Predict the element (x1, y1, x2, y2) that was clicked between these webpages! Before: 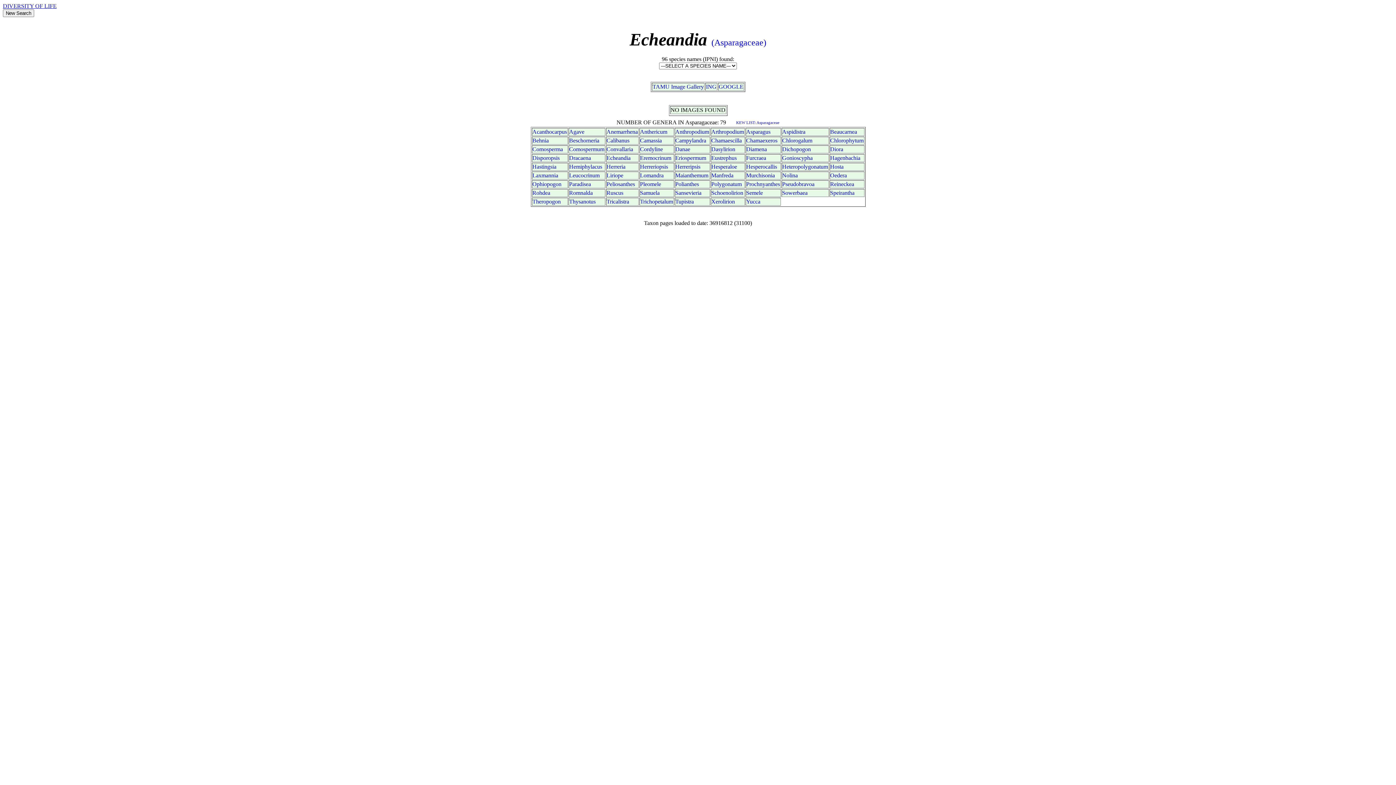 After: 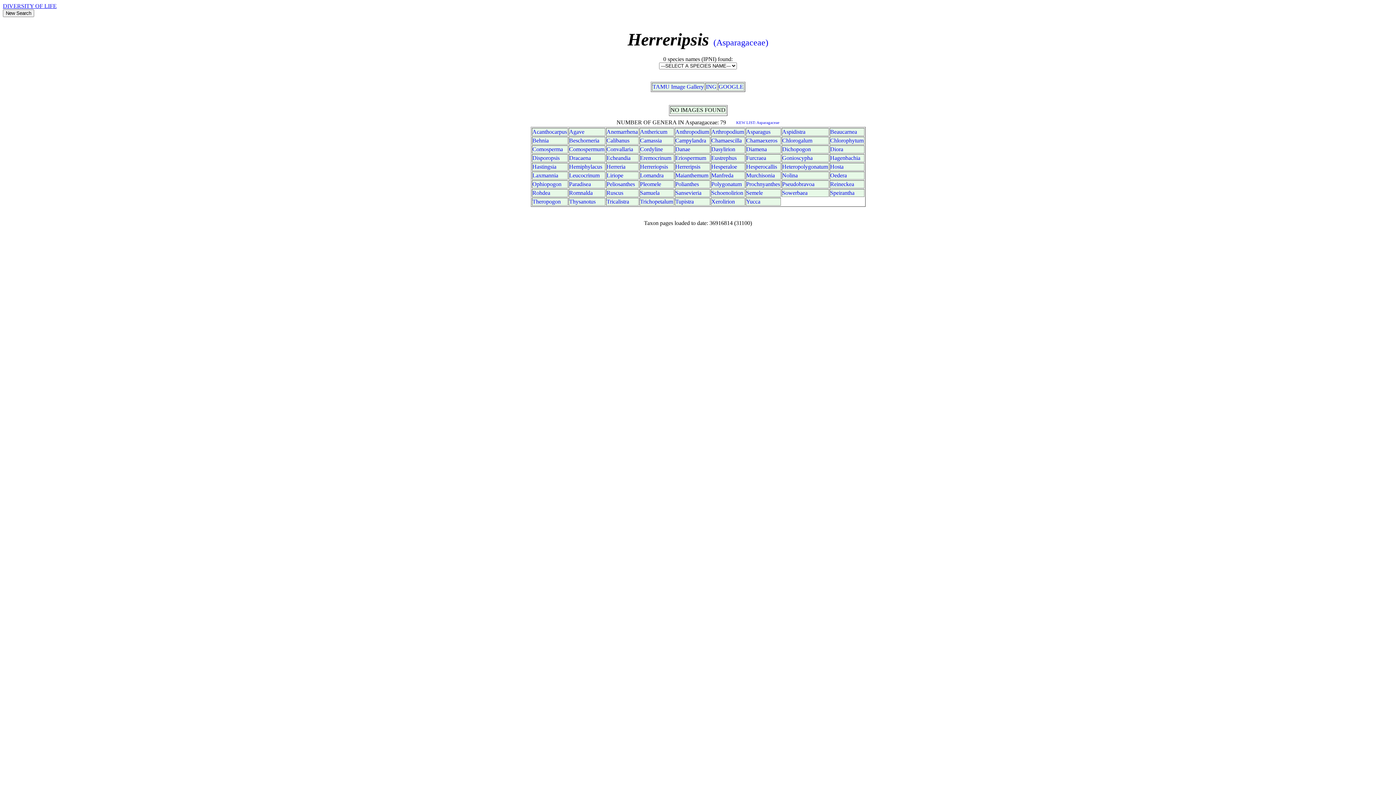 Action: label: Herreripsis bbox: (675, 163, 700, 169)